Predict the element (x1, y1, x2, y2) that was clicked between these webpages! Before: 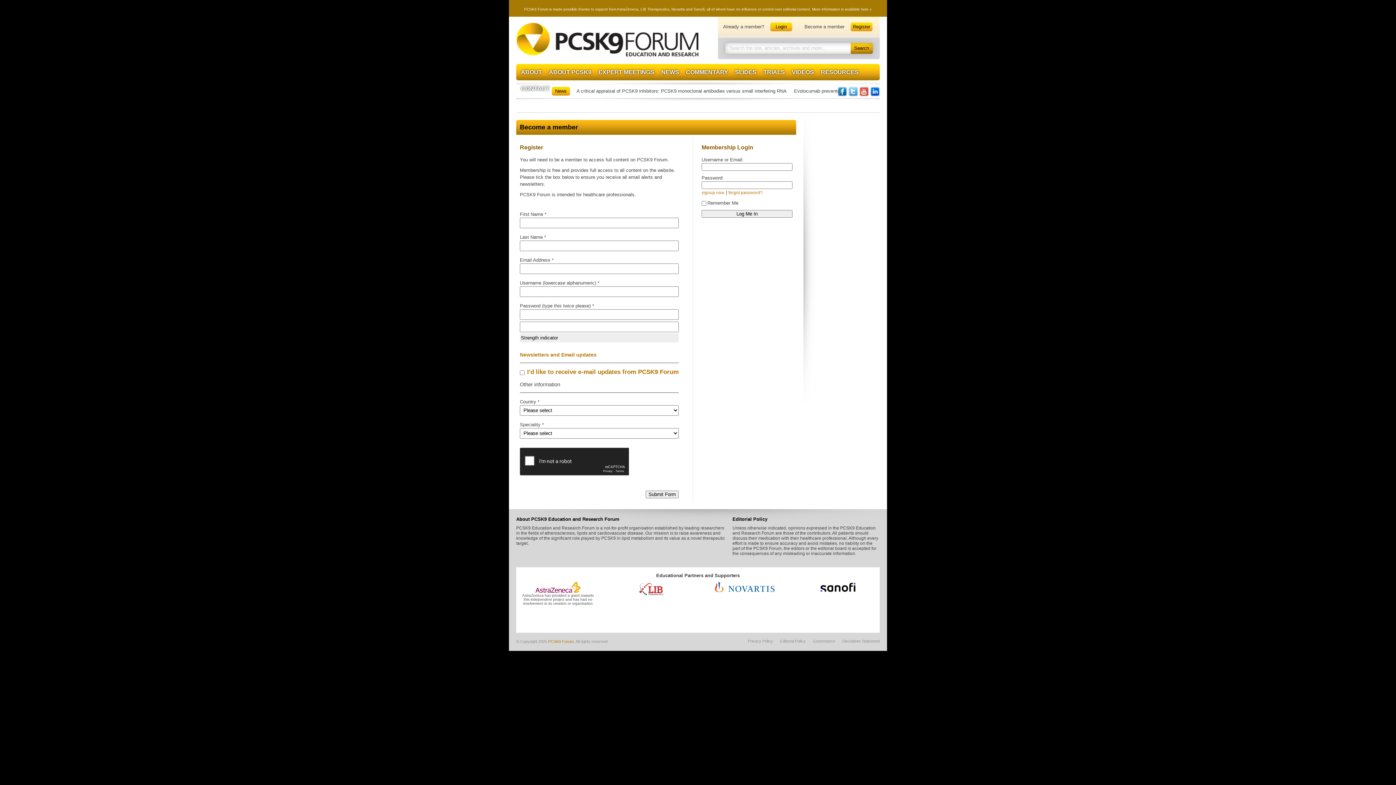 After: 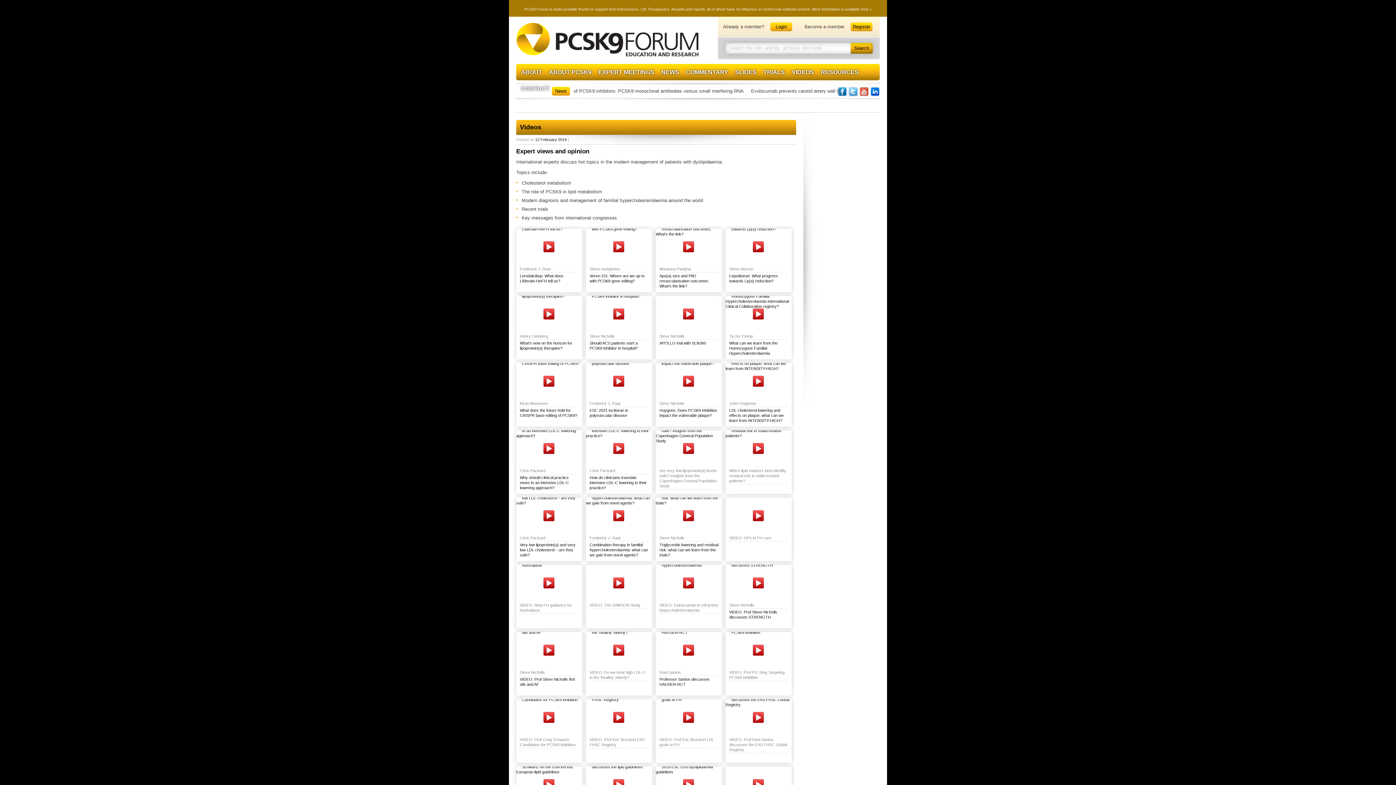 Action: bbox: (787, 64, 816, 80) label: VIDEOS